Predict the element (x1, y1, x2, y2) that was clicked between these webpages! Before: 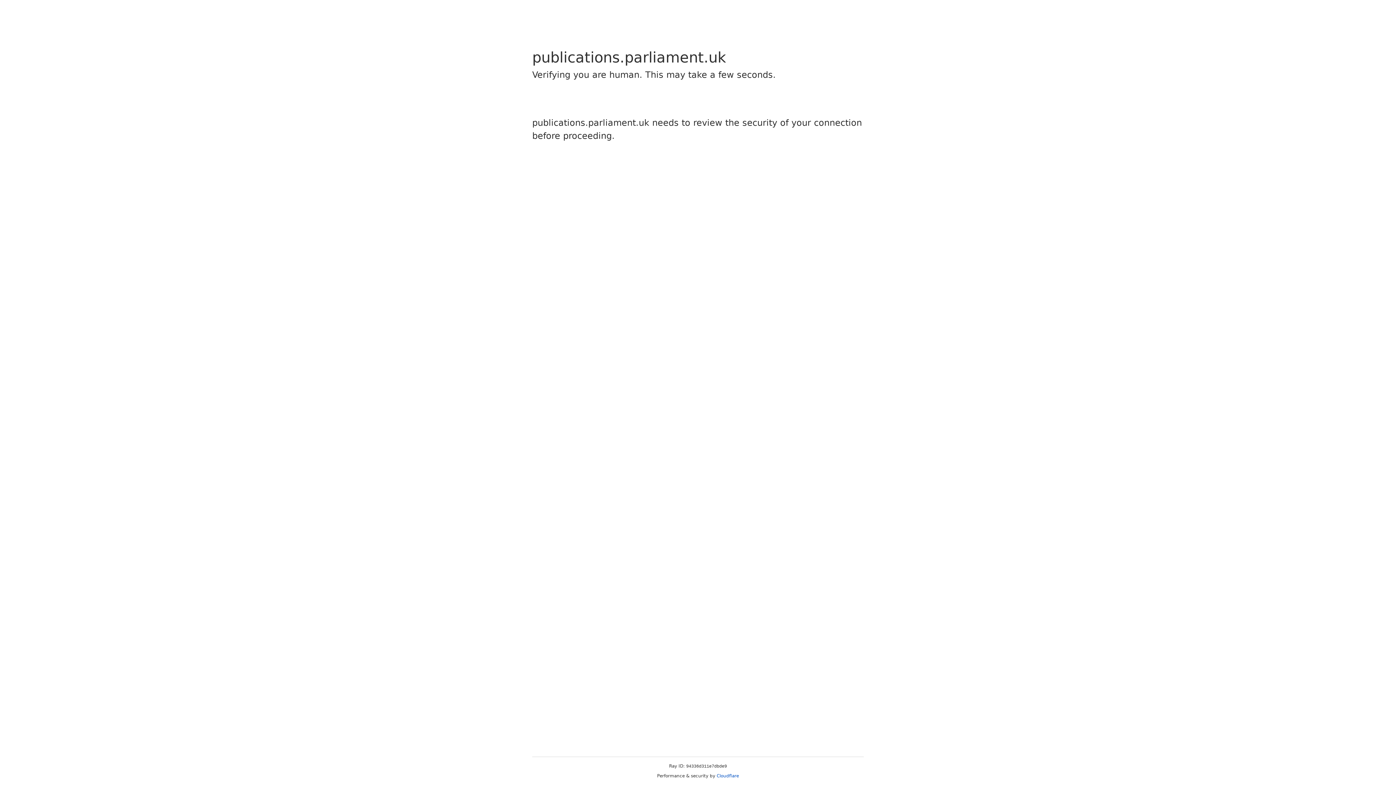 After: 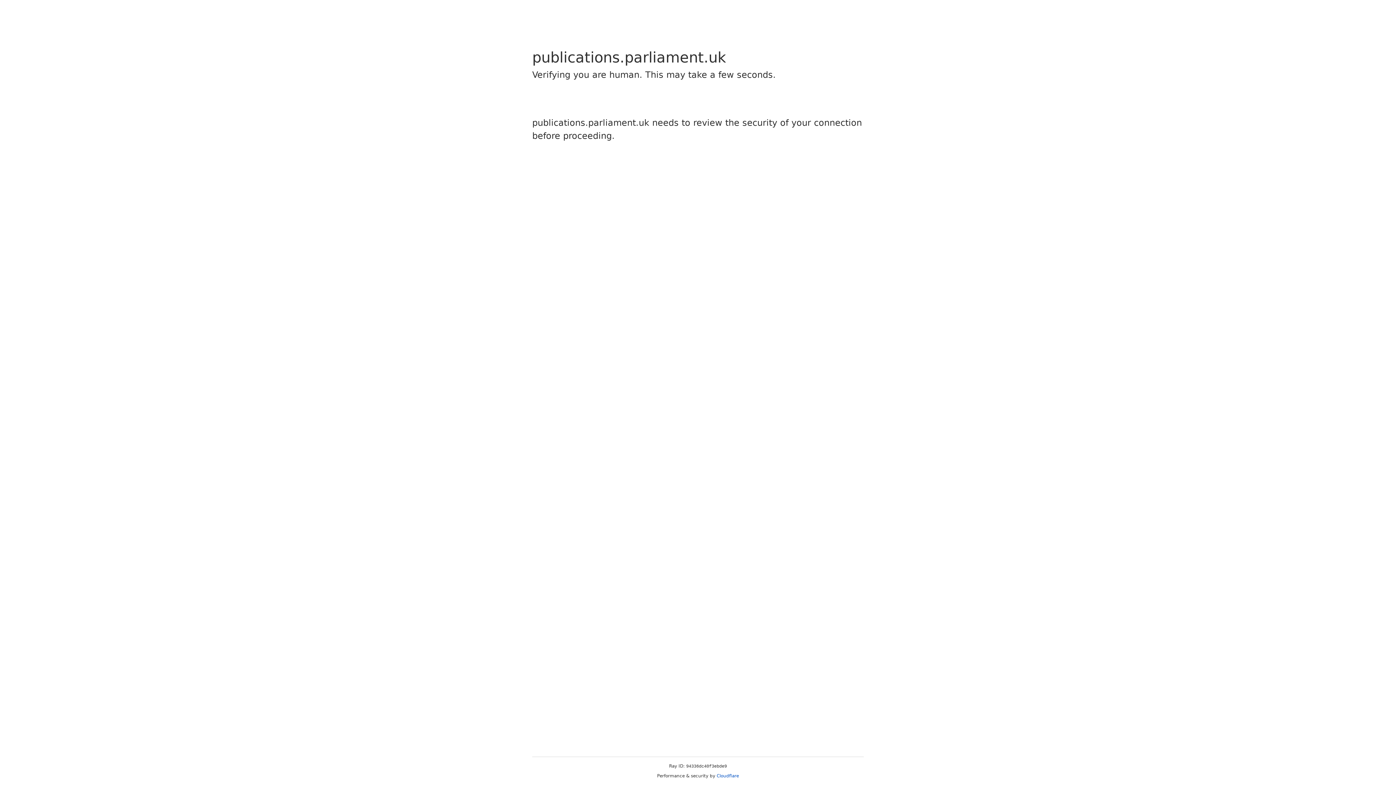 Action: label: Cloudflare bbox: (716, 773, 739, 778)